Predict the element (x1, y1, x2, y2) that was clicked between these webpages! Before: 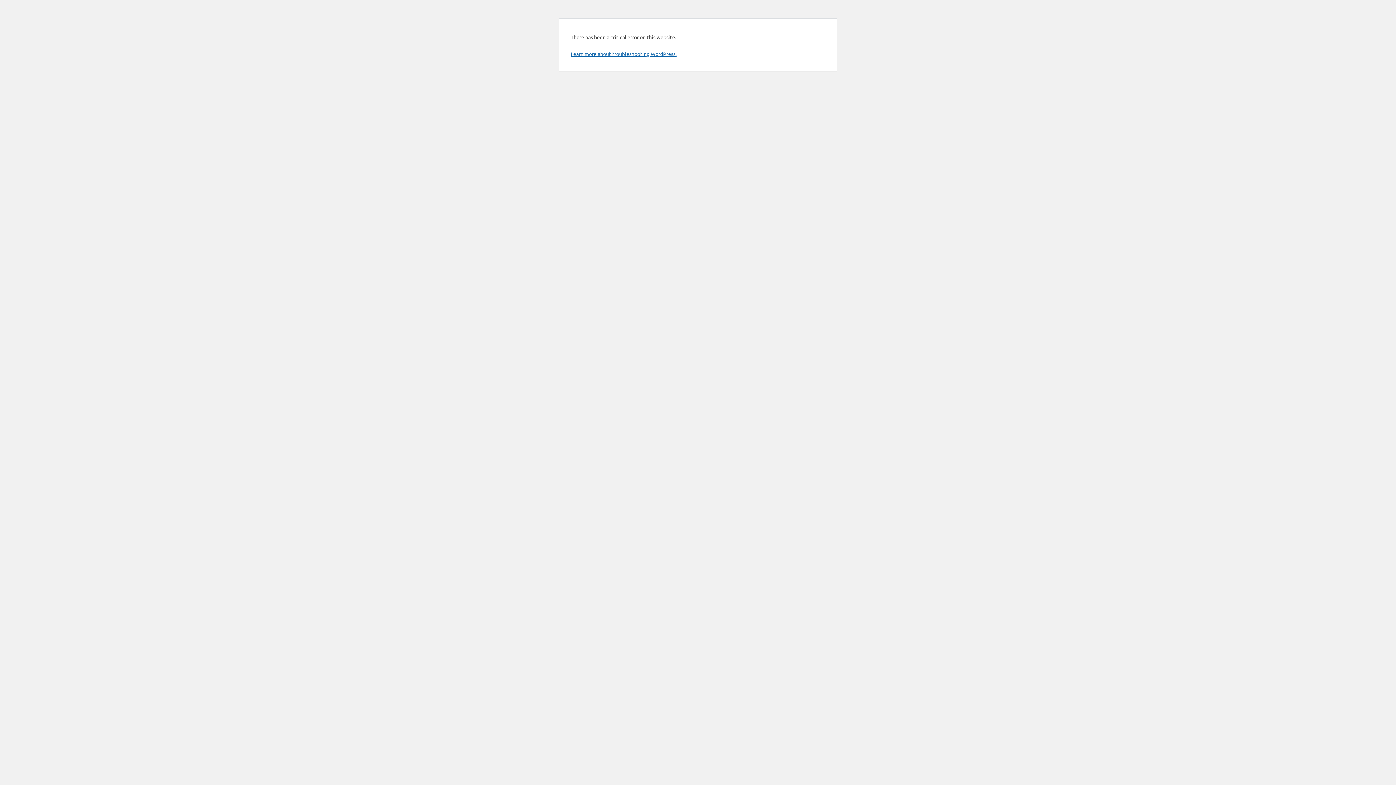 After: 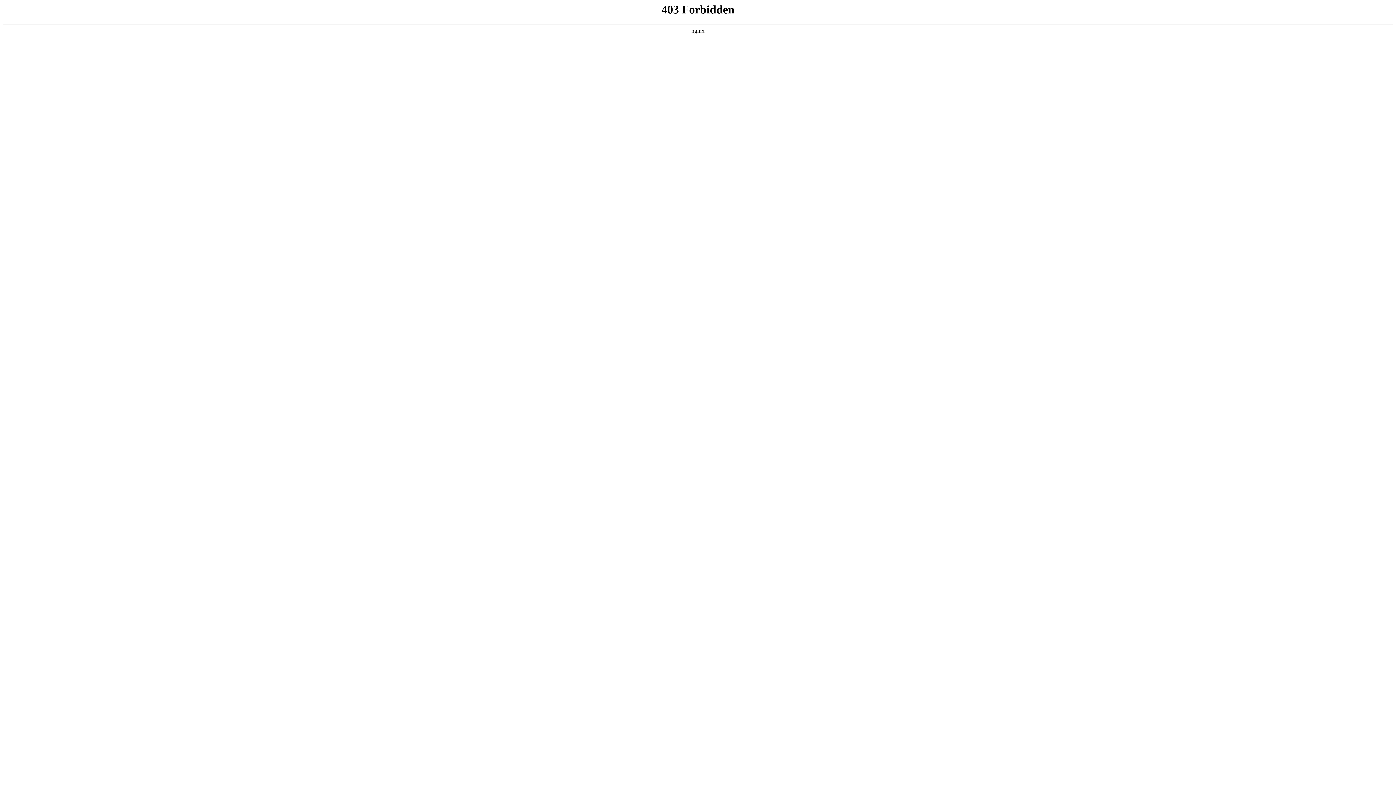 Action: bbox: (570, 50, 676, 57) label: Learn more about troubleshooting WordPress.